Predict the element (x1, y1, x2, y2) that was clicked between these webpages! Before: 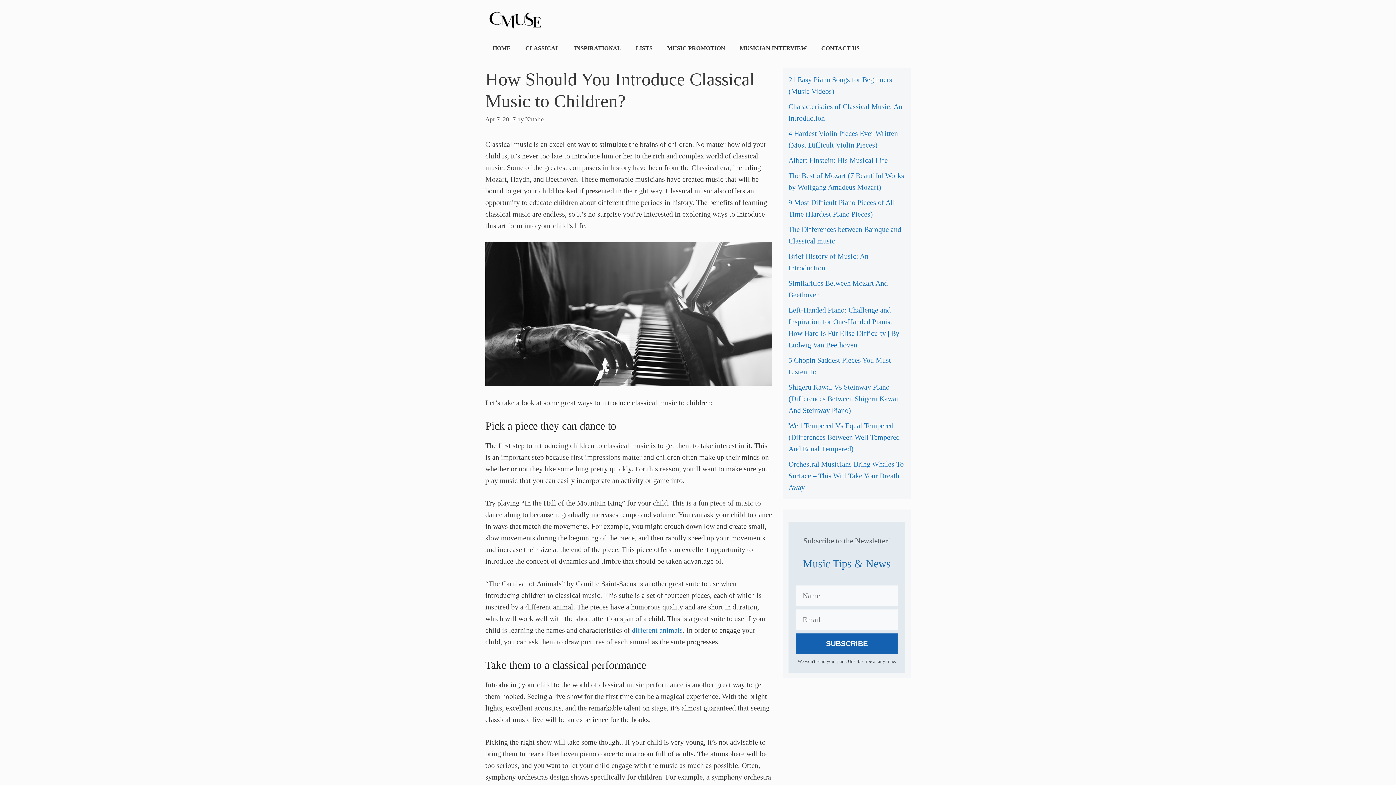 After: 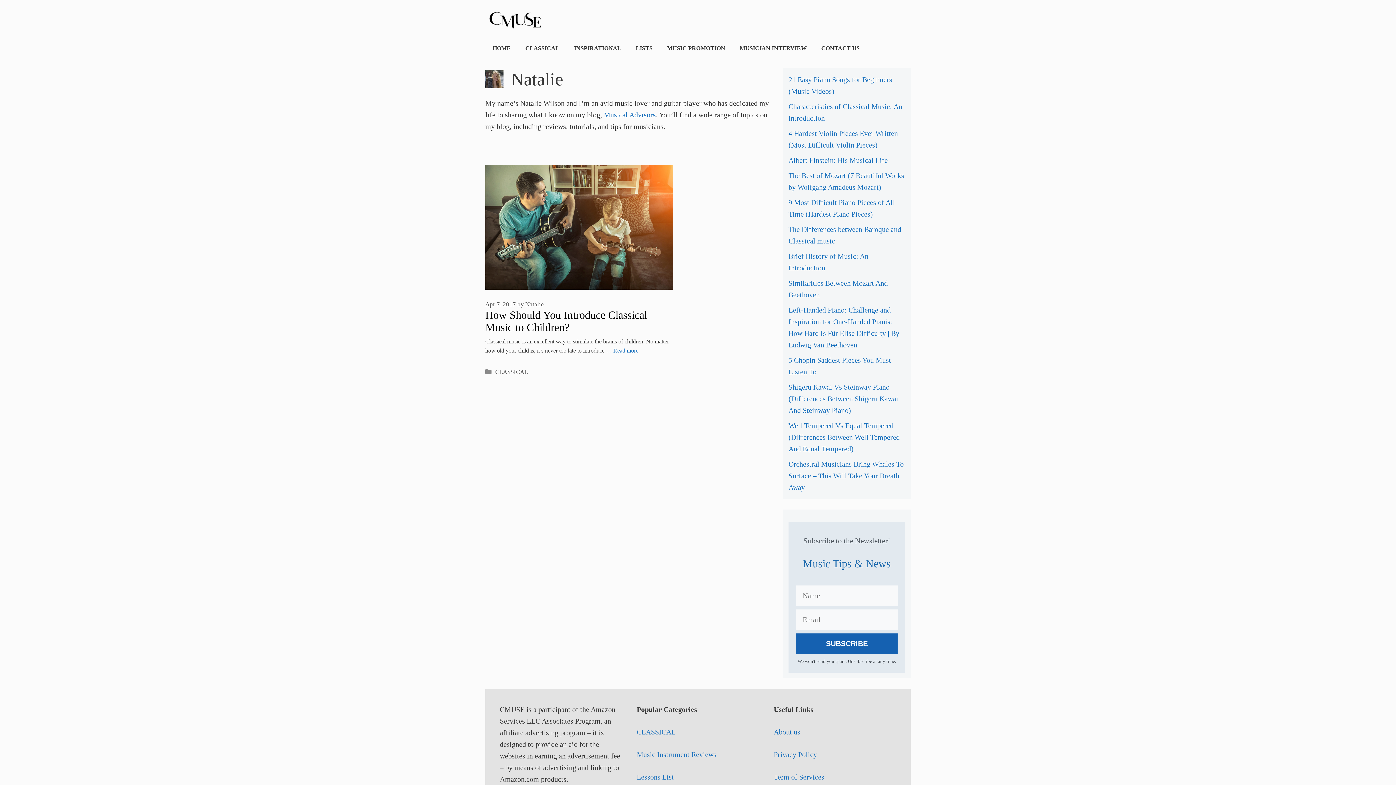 Action: bbox: (525, 116, 544, 122) label: Natalie